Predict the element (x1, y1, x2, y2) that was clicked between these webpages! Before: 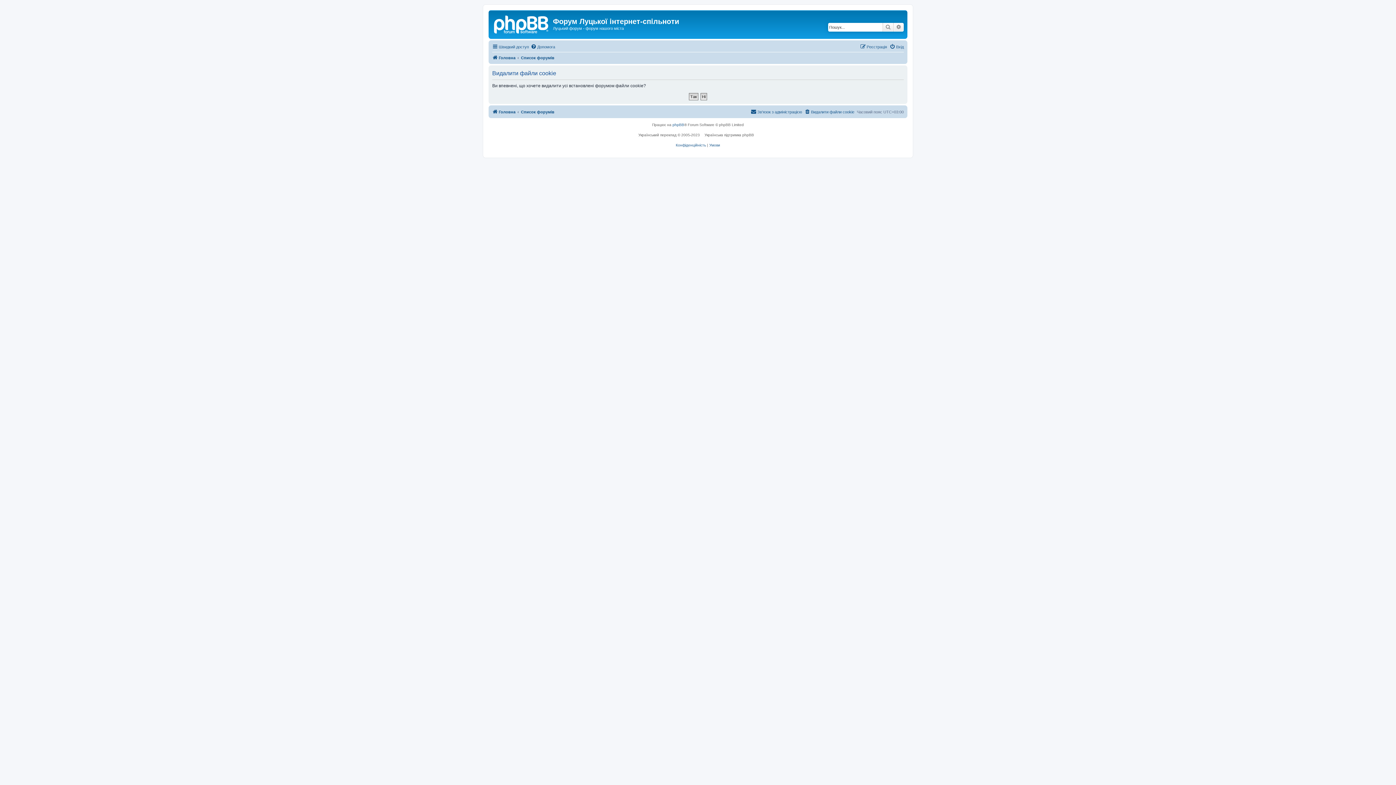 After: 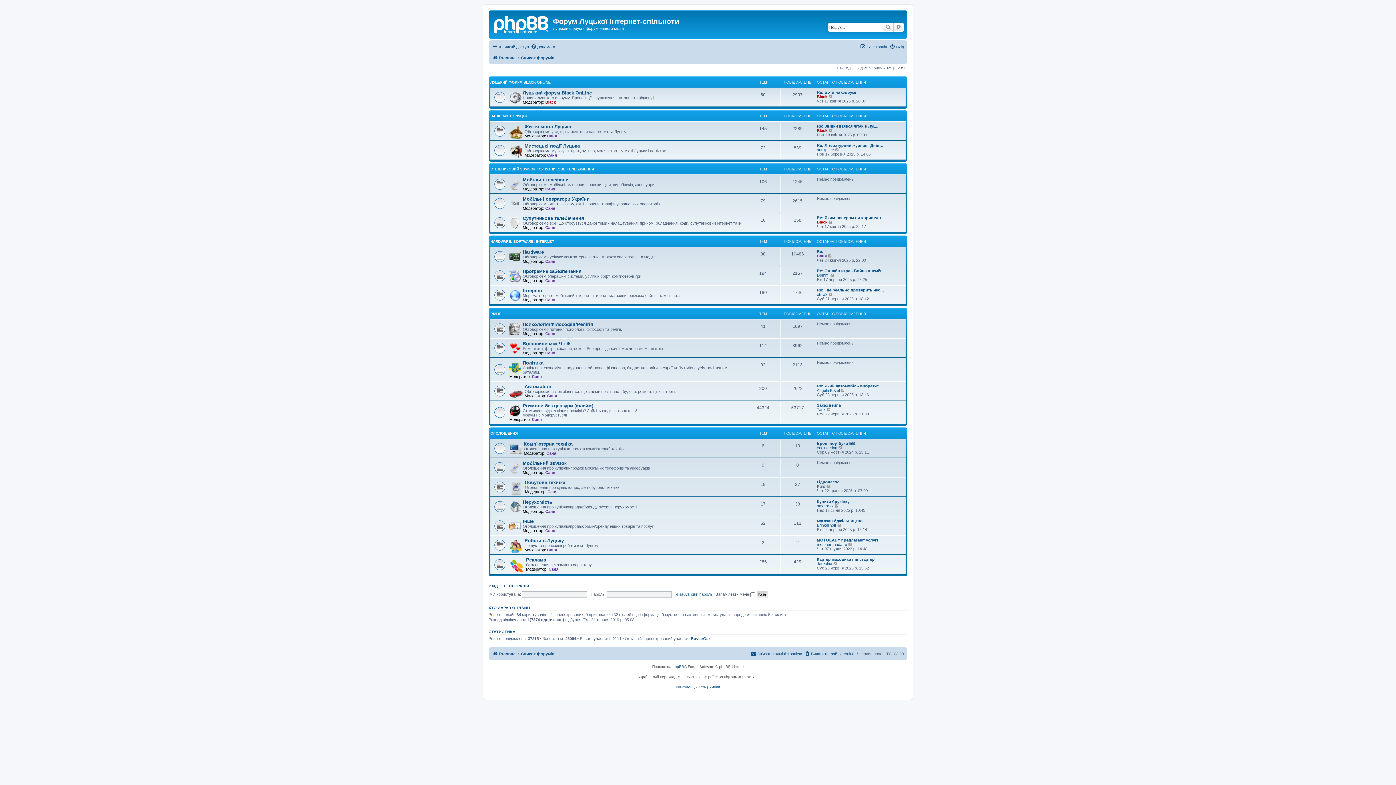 Action: bbox: (490, 12, 553, 35)